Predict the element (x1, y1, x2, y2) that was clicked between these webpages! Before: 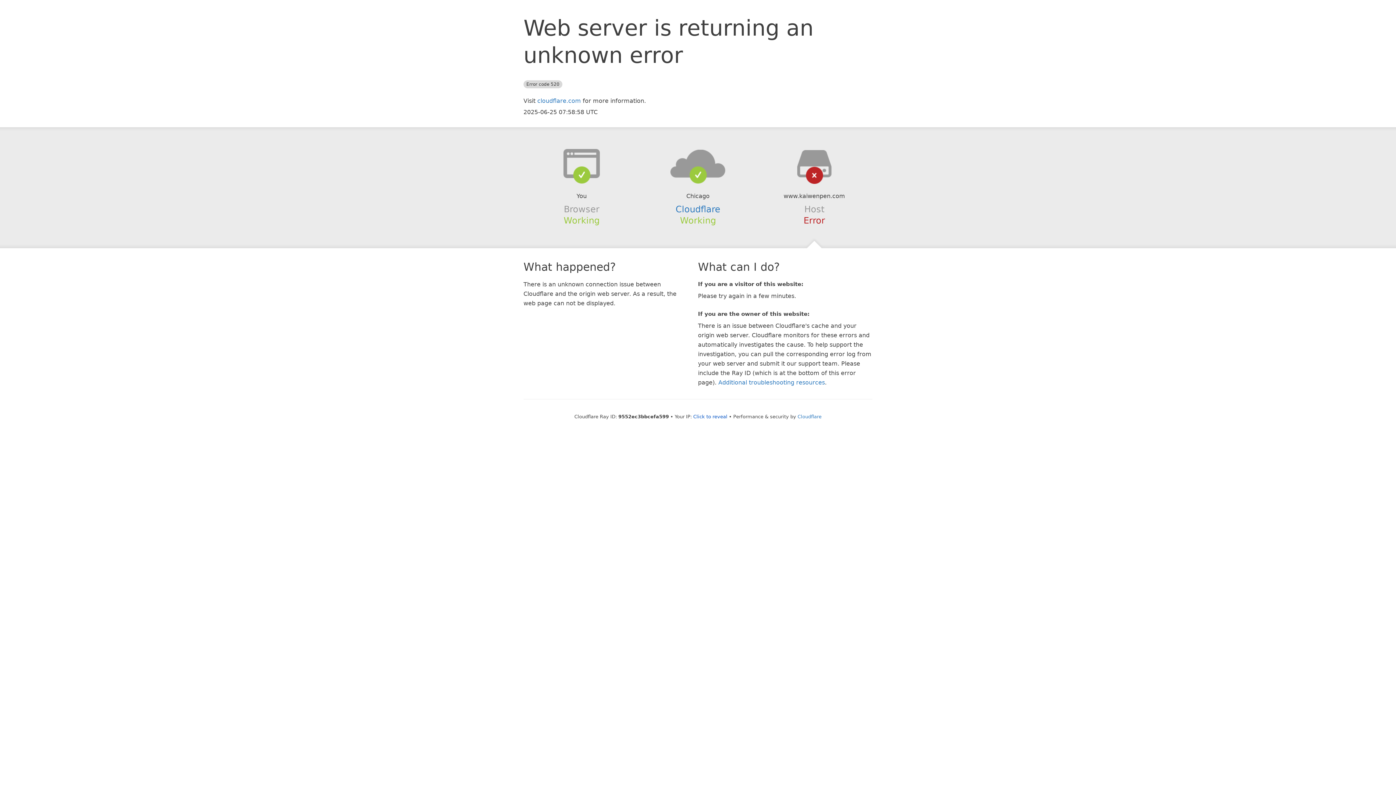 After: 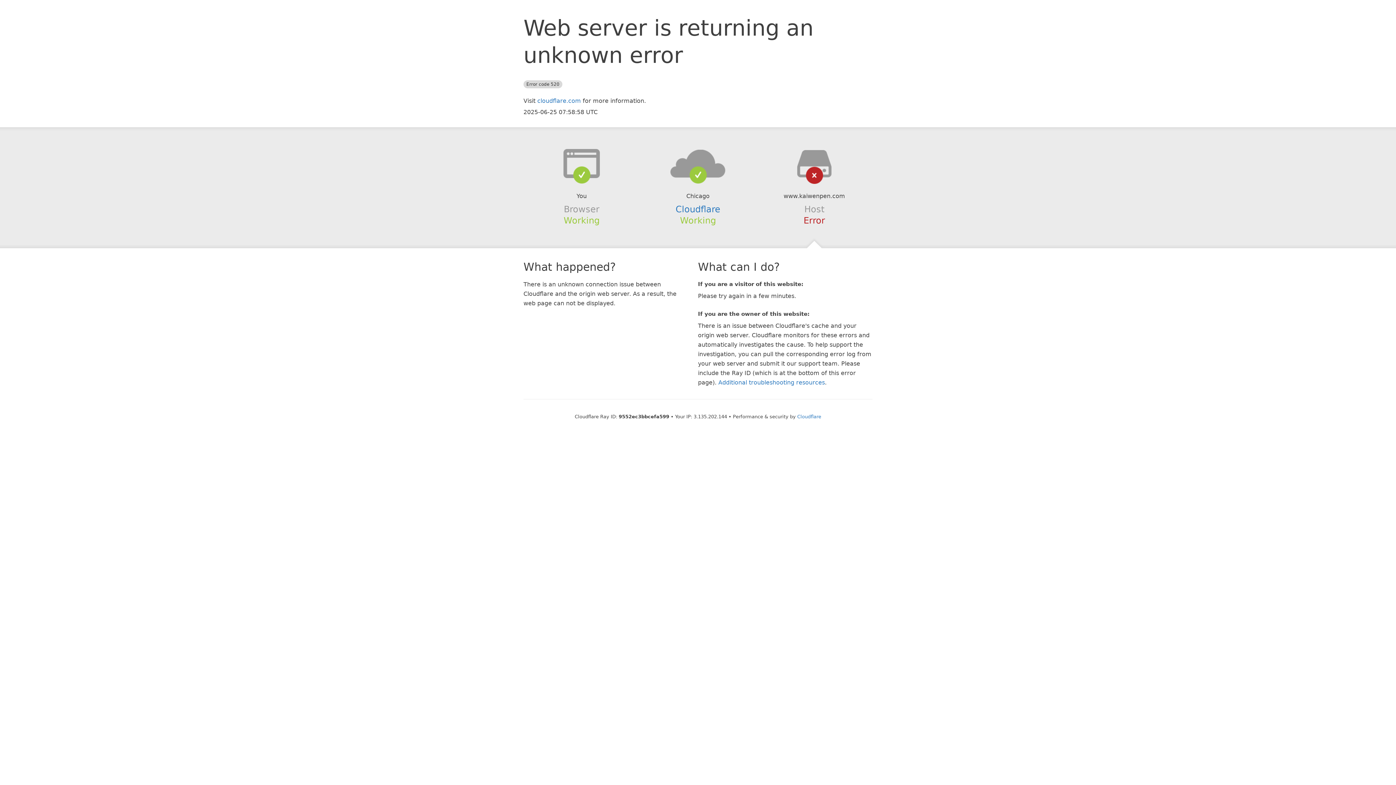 Action: label: Click to reveal bbox: (693, 414, 727, 419)